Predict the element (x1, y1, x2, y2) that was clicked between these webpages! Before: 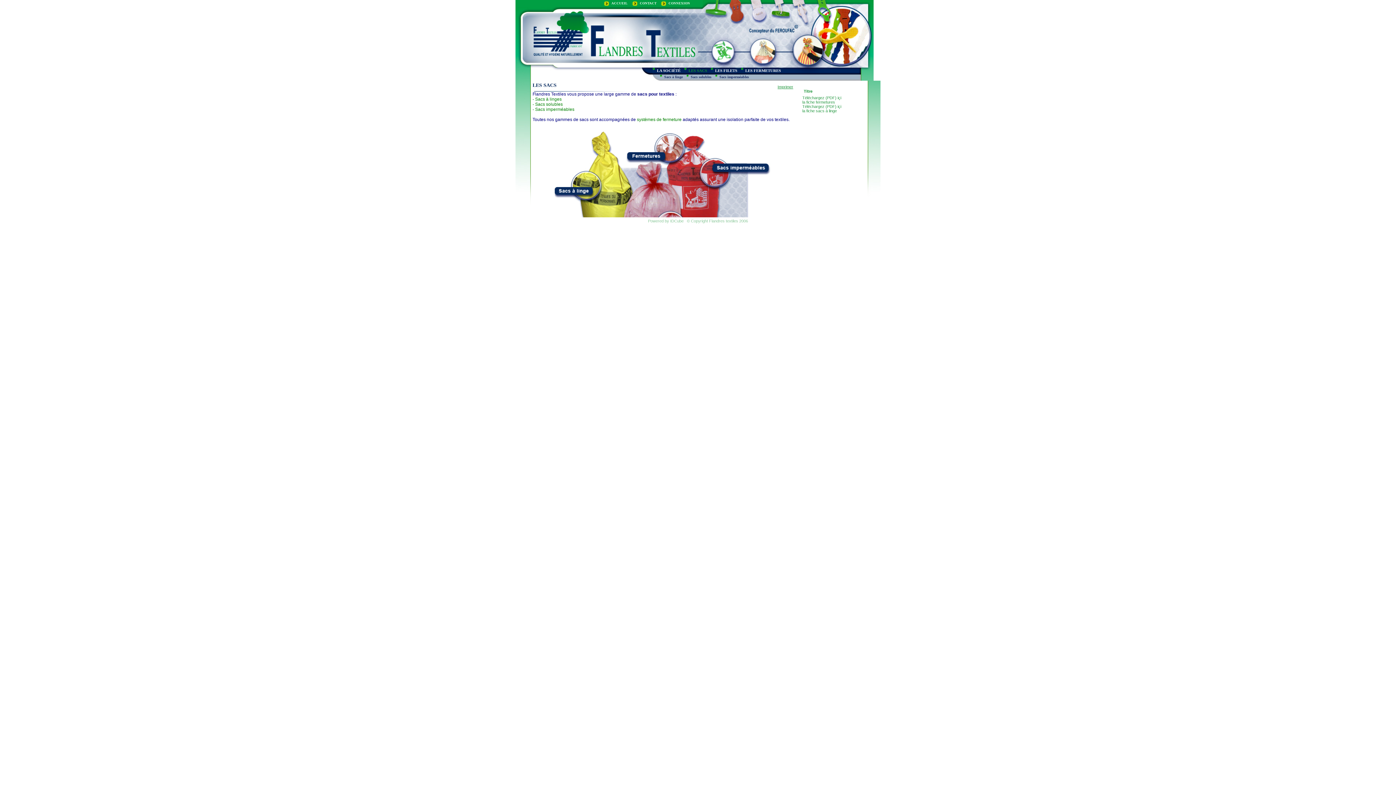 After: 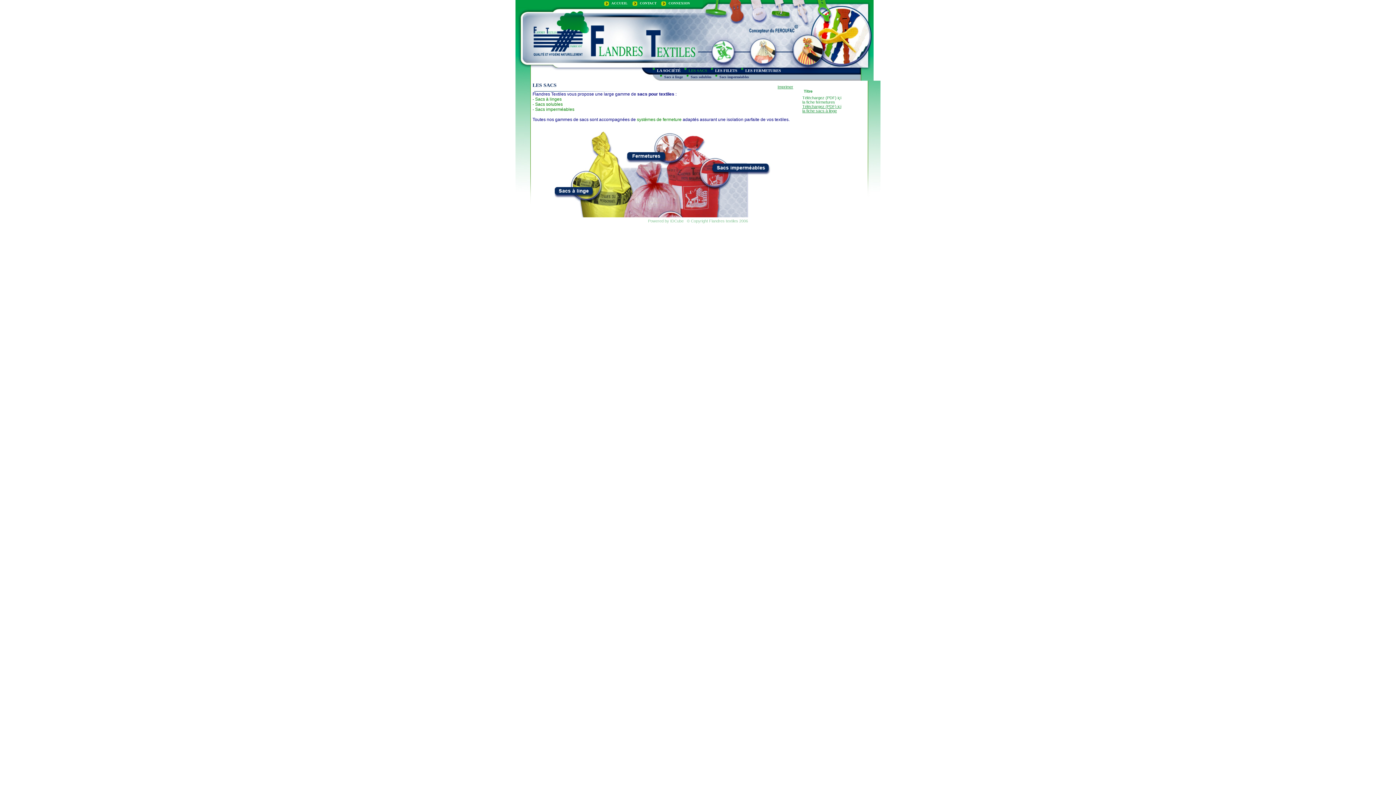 Action: bbox: (802, 104, 841, 113) label: Téléchargez (PDF) içi
la fiche sacs à linge